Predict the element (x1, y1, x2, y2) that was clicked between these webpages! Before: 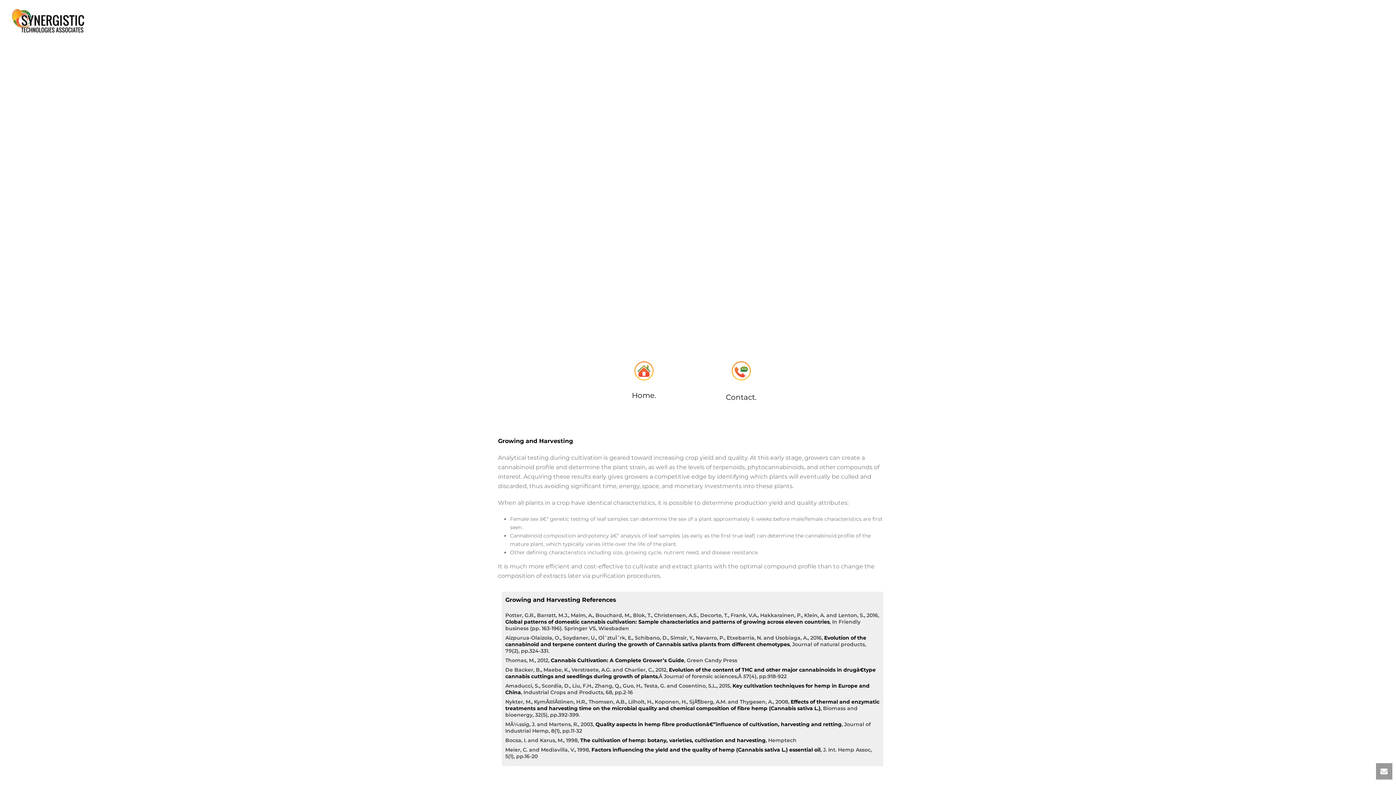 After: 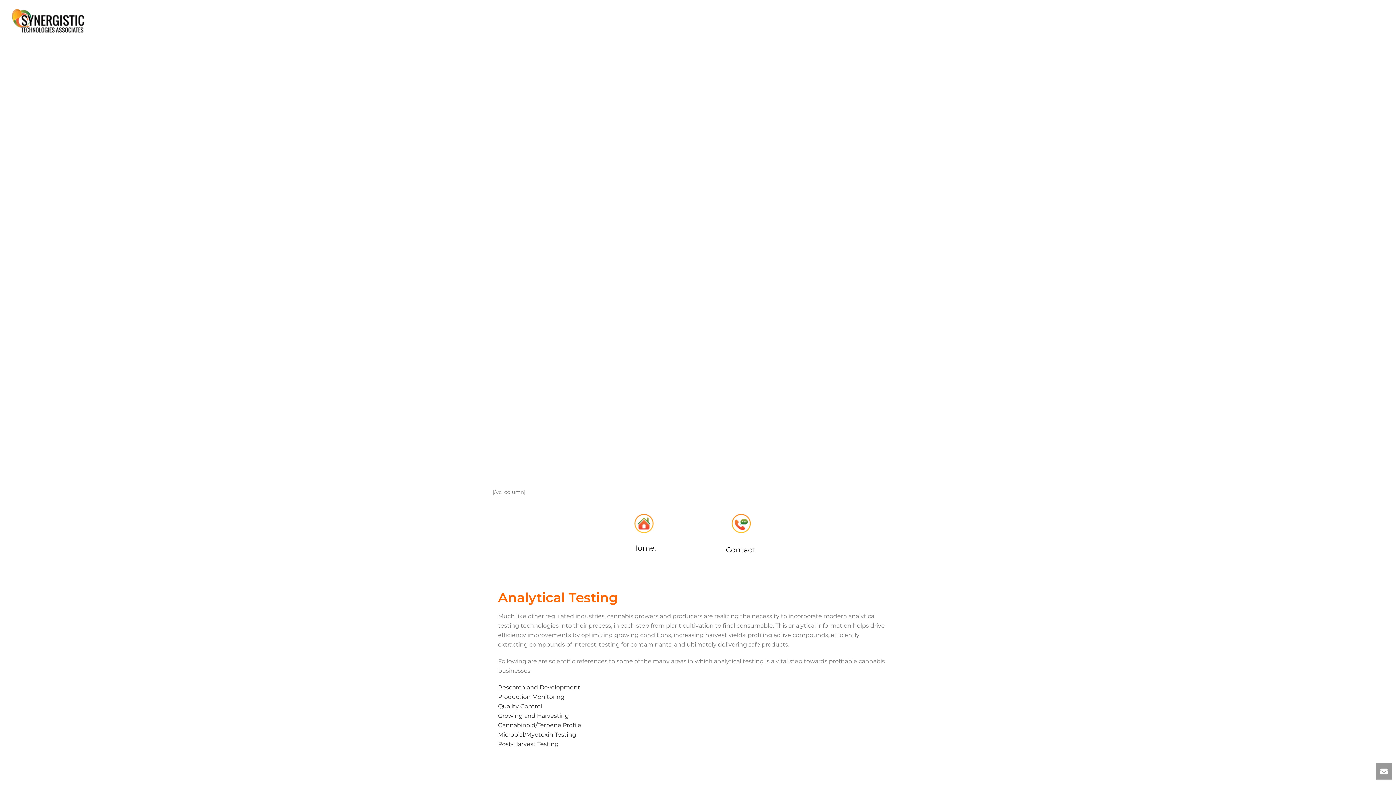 Action: label: TESTING bbox: (761, 17, 790, 26)